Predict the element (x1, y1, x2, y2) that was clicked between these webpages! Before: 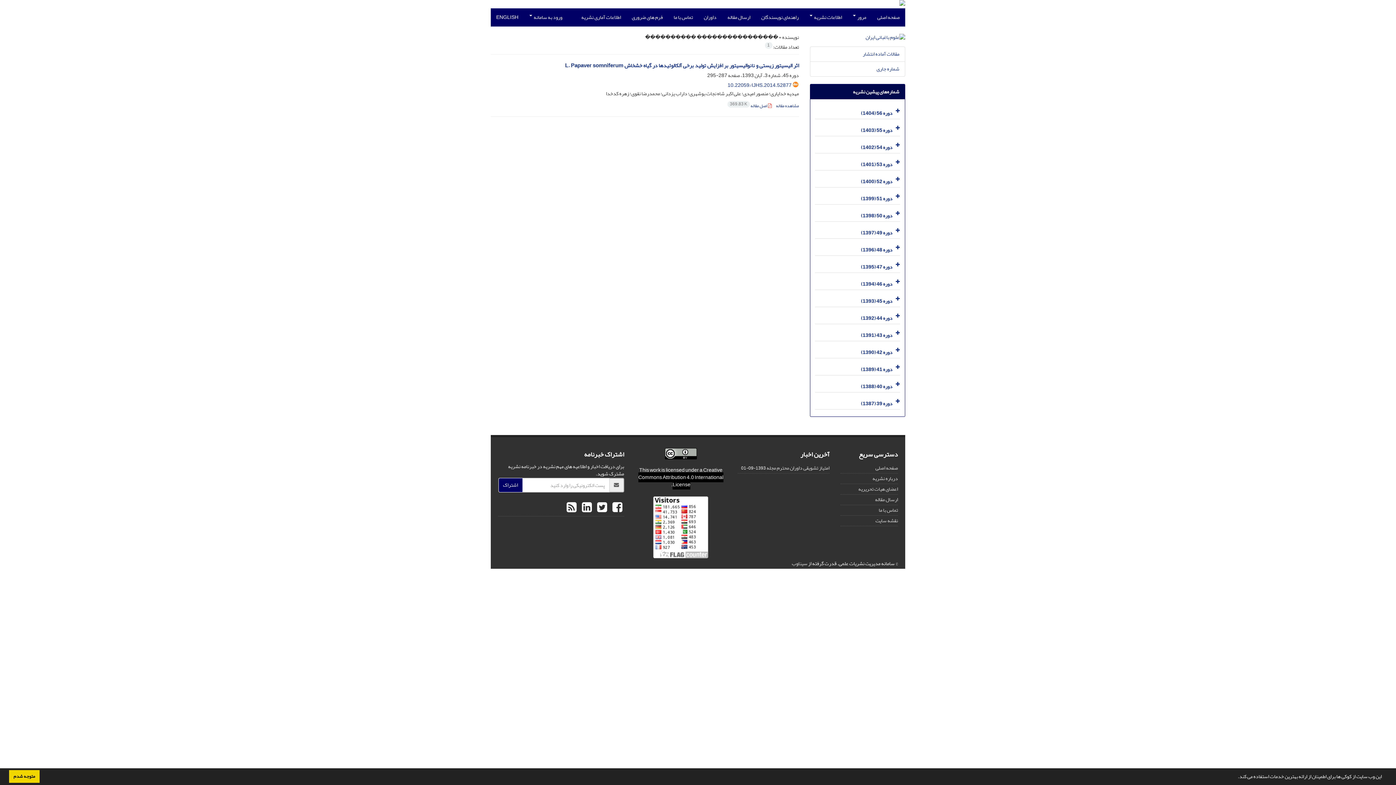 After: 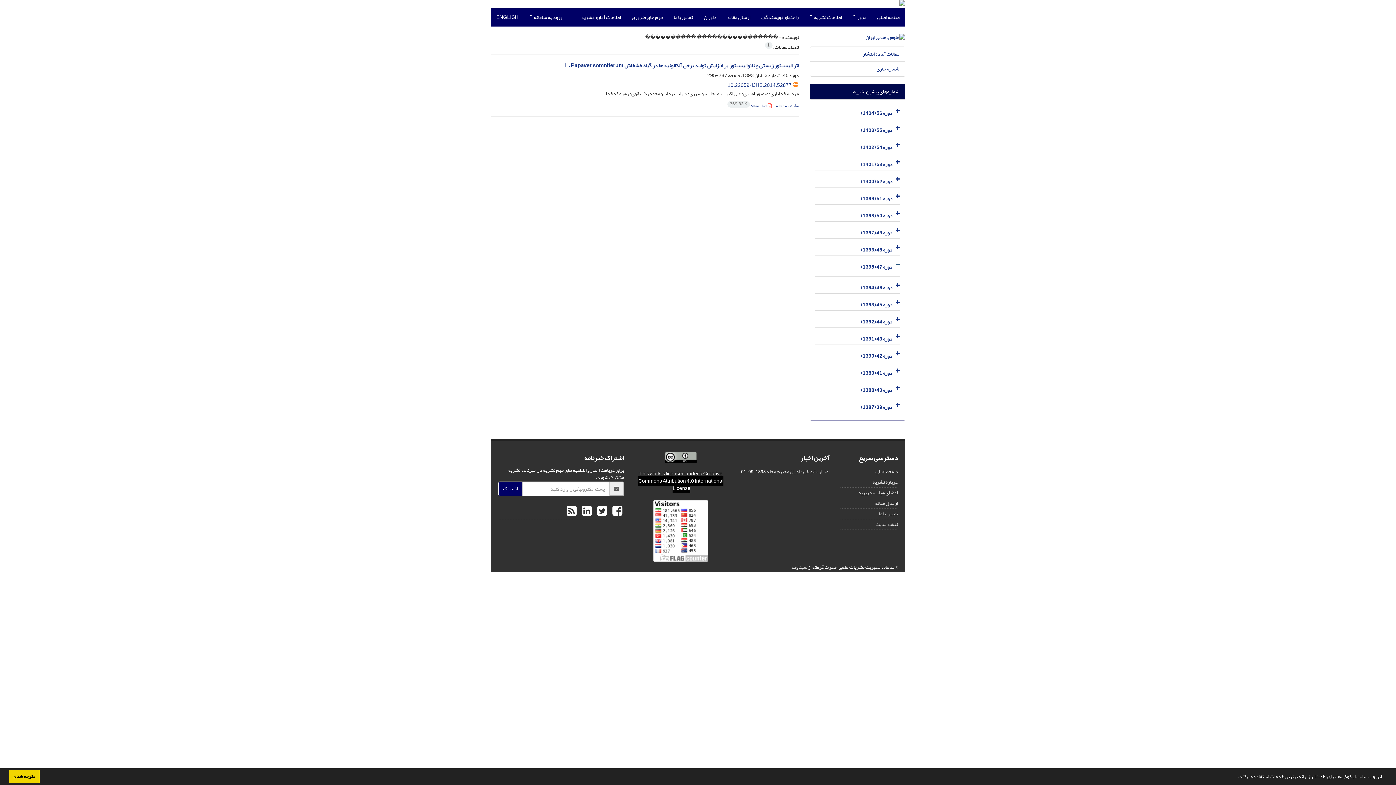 Action: bbox: (893, 258, 900, 272)